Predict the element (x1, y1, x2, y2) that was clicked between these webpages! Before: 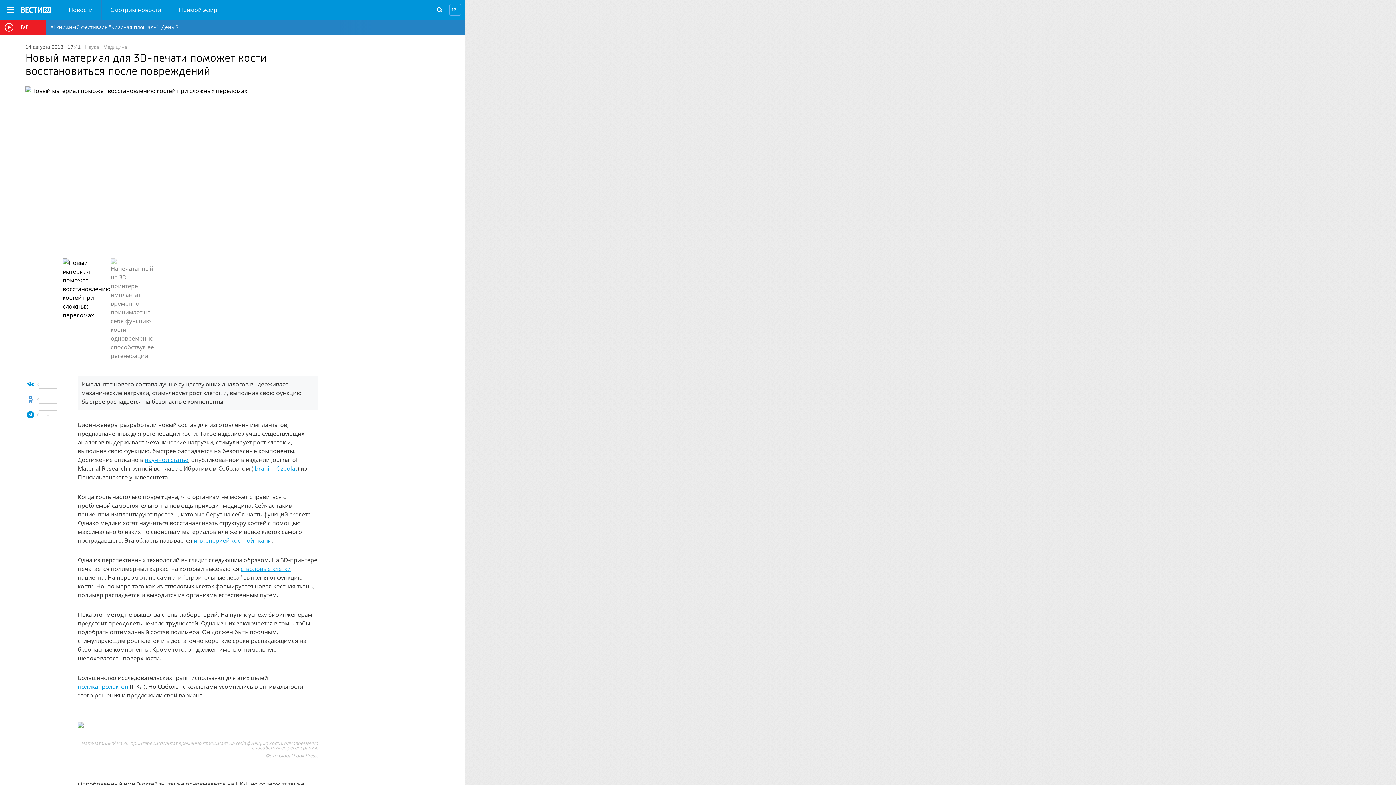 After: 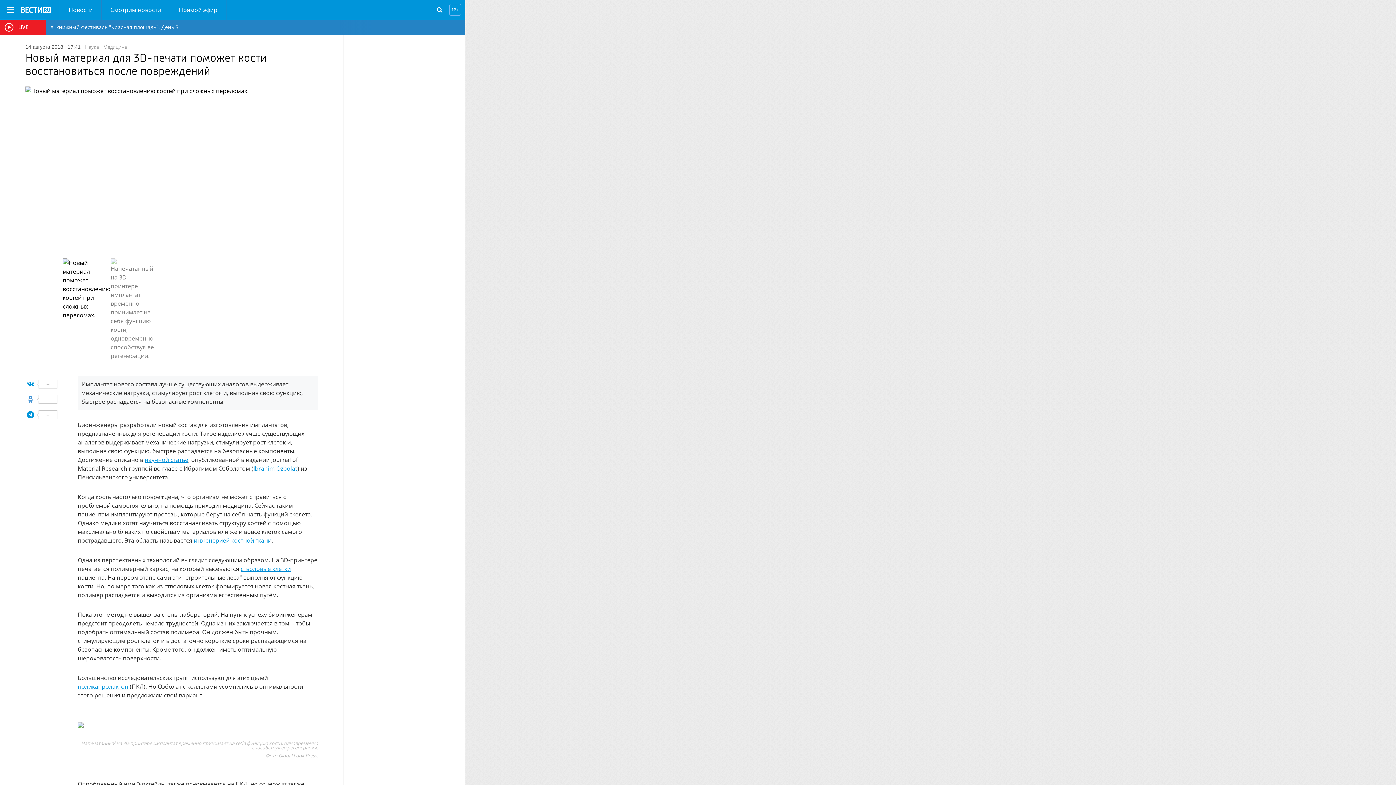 Action: bbox: (77, 682, 128, 690) label: поликапролактон